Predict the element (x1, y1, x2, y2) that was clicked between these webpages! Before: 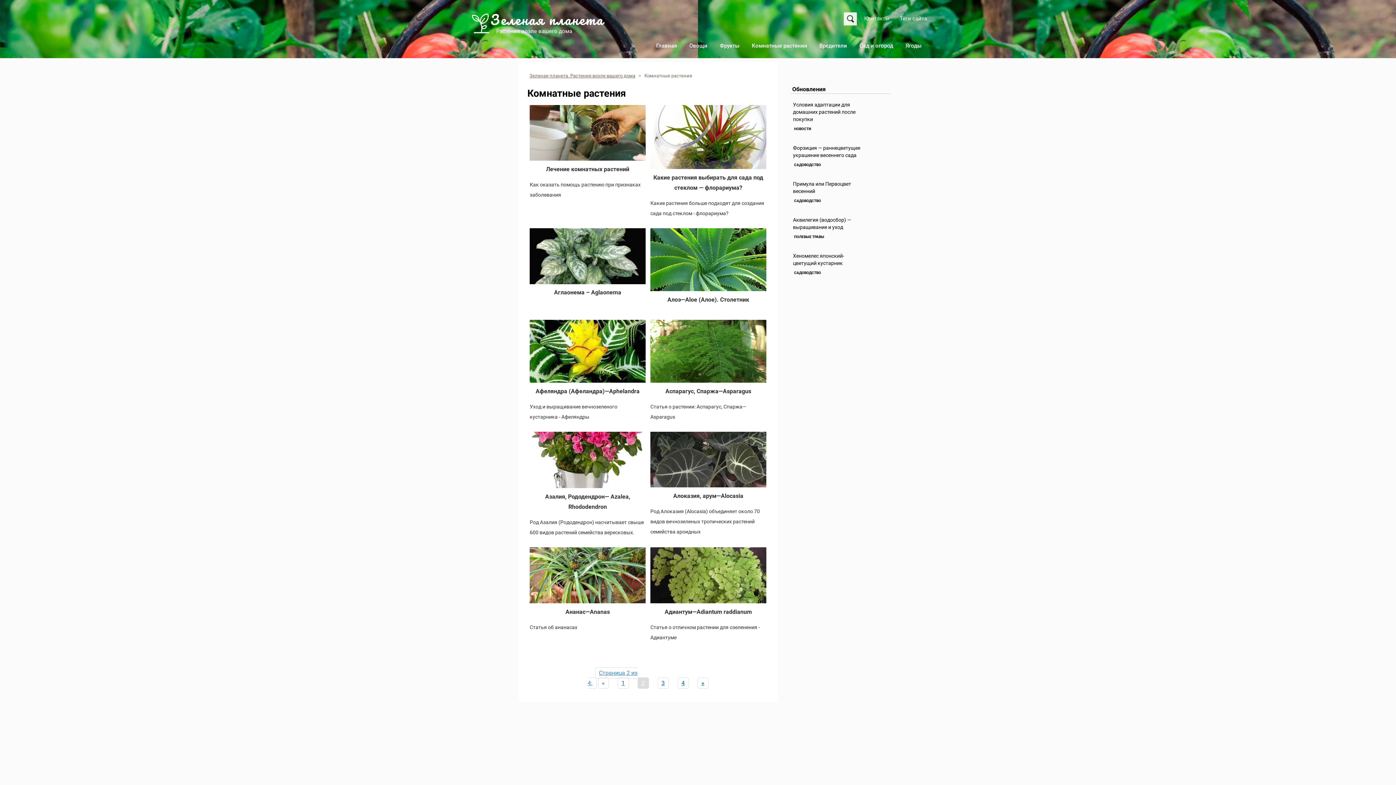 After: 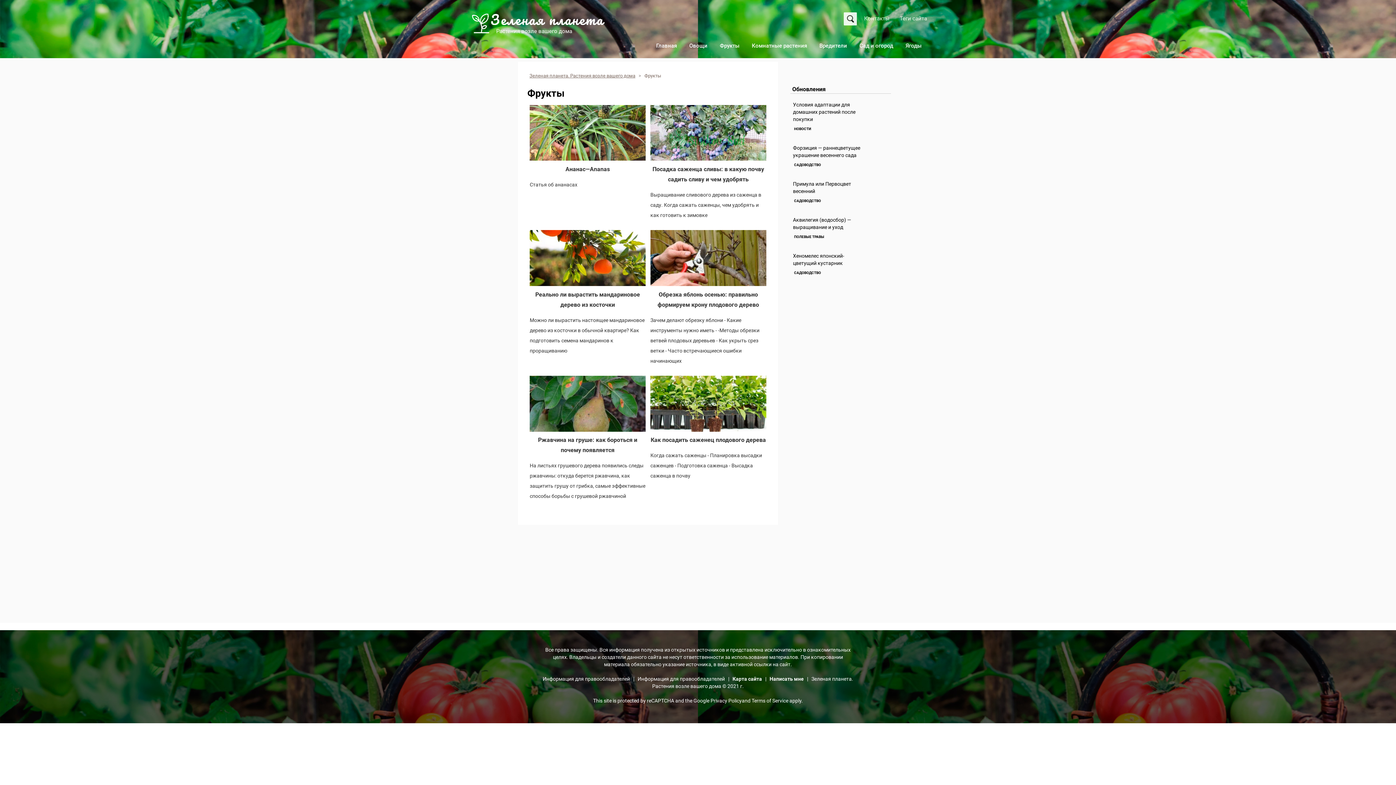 Action: bbox: (714, 42, 745, 49) label: Фрукты